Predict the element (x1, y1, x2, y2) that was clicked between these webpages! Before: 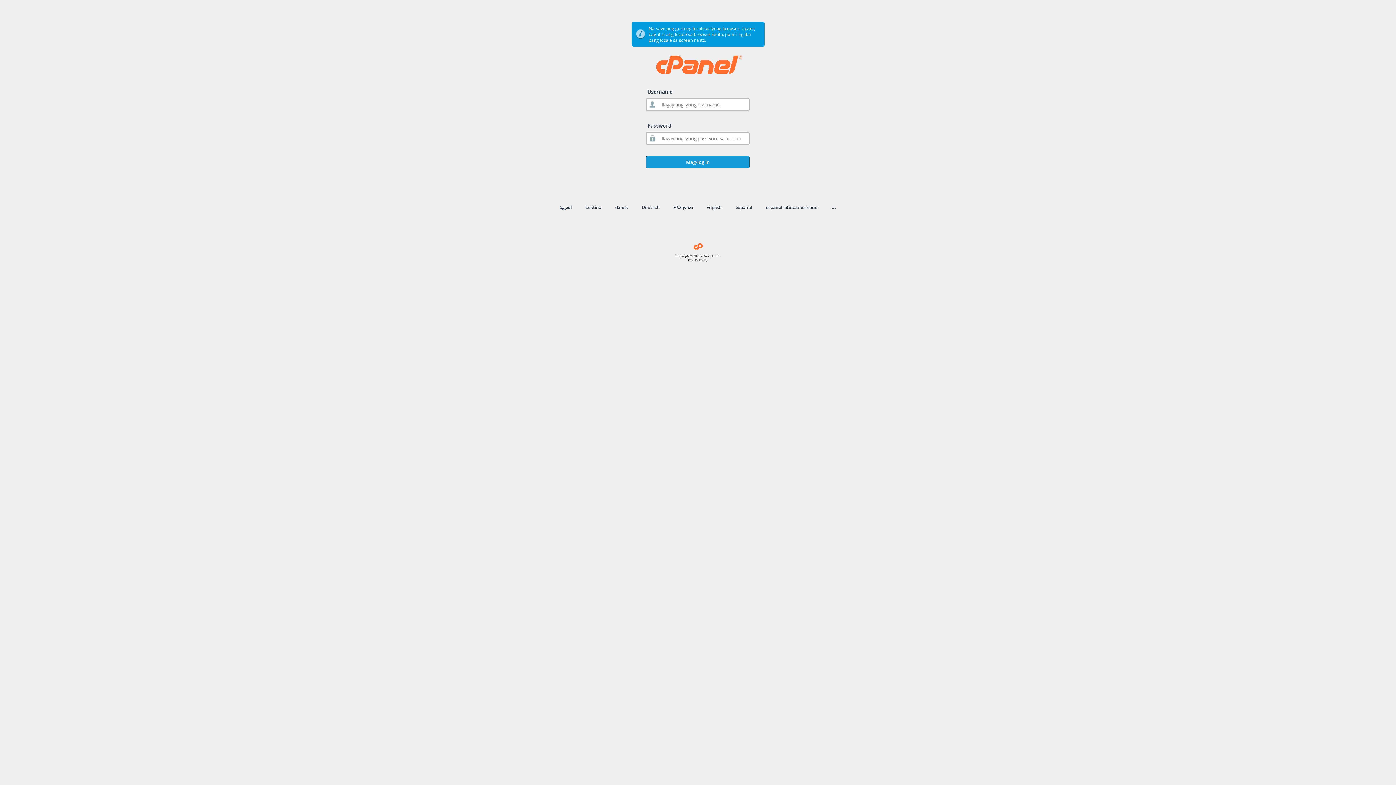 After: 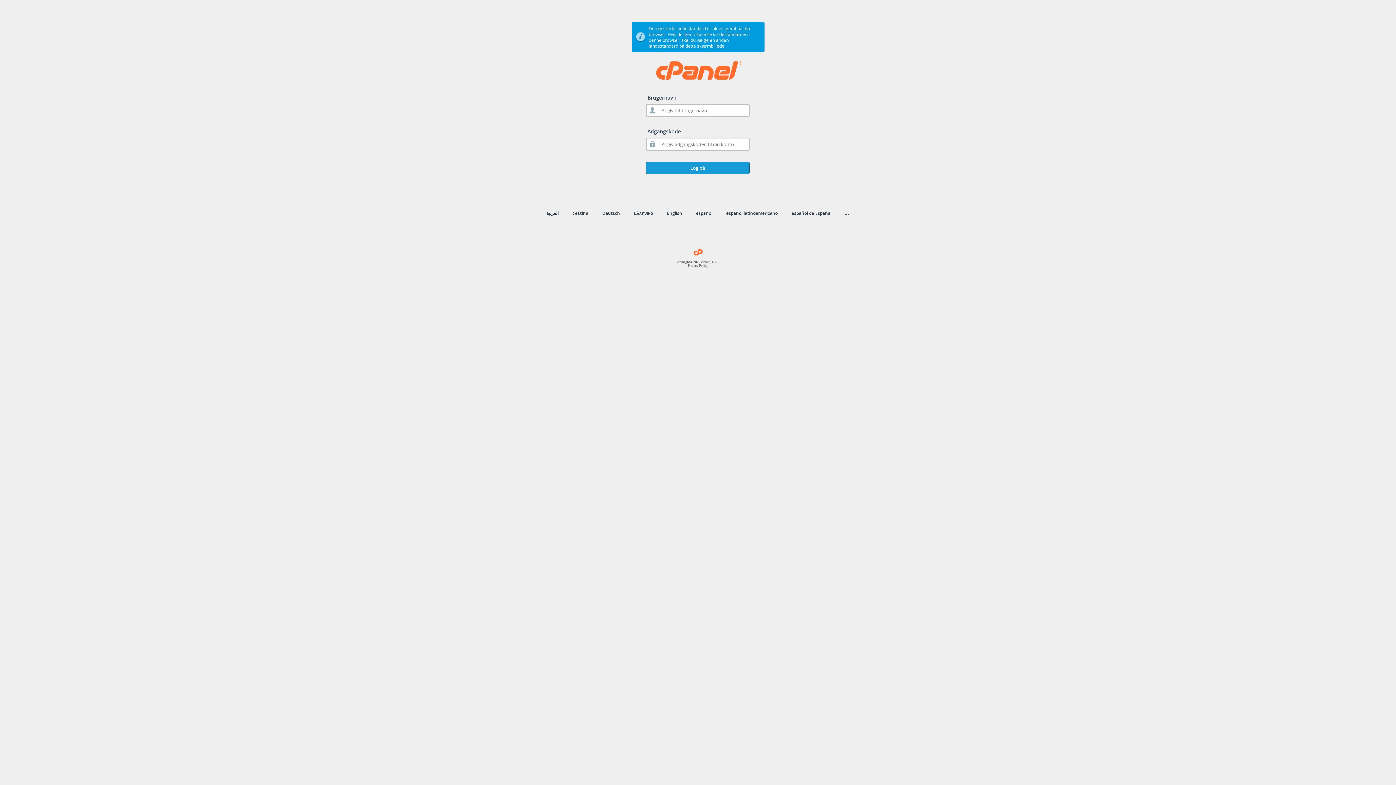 Action: bbox: (615, 204, 628, 210) label: dansk